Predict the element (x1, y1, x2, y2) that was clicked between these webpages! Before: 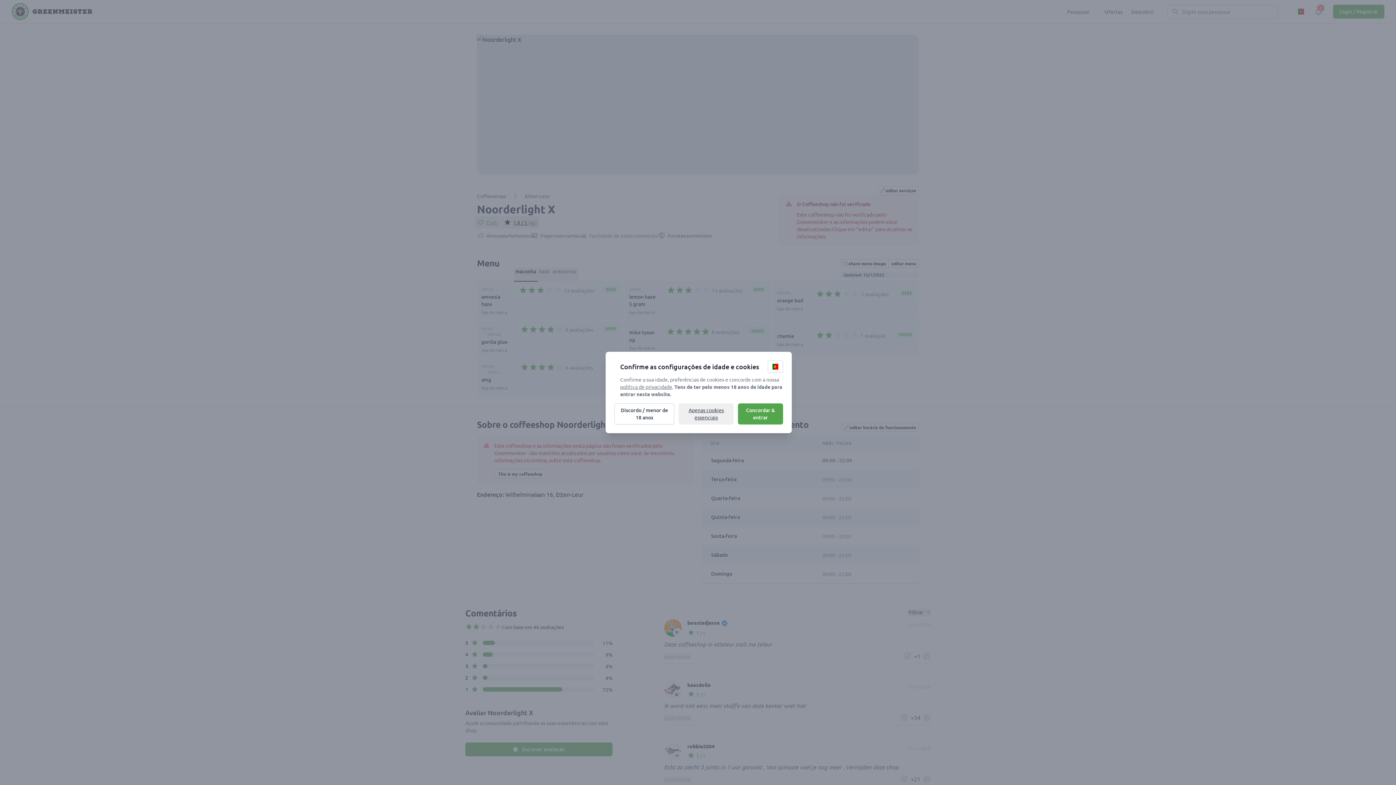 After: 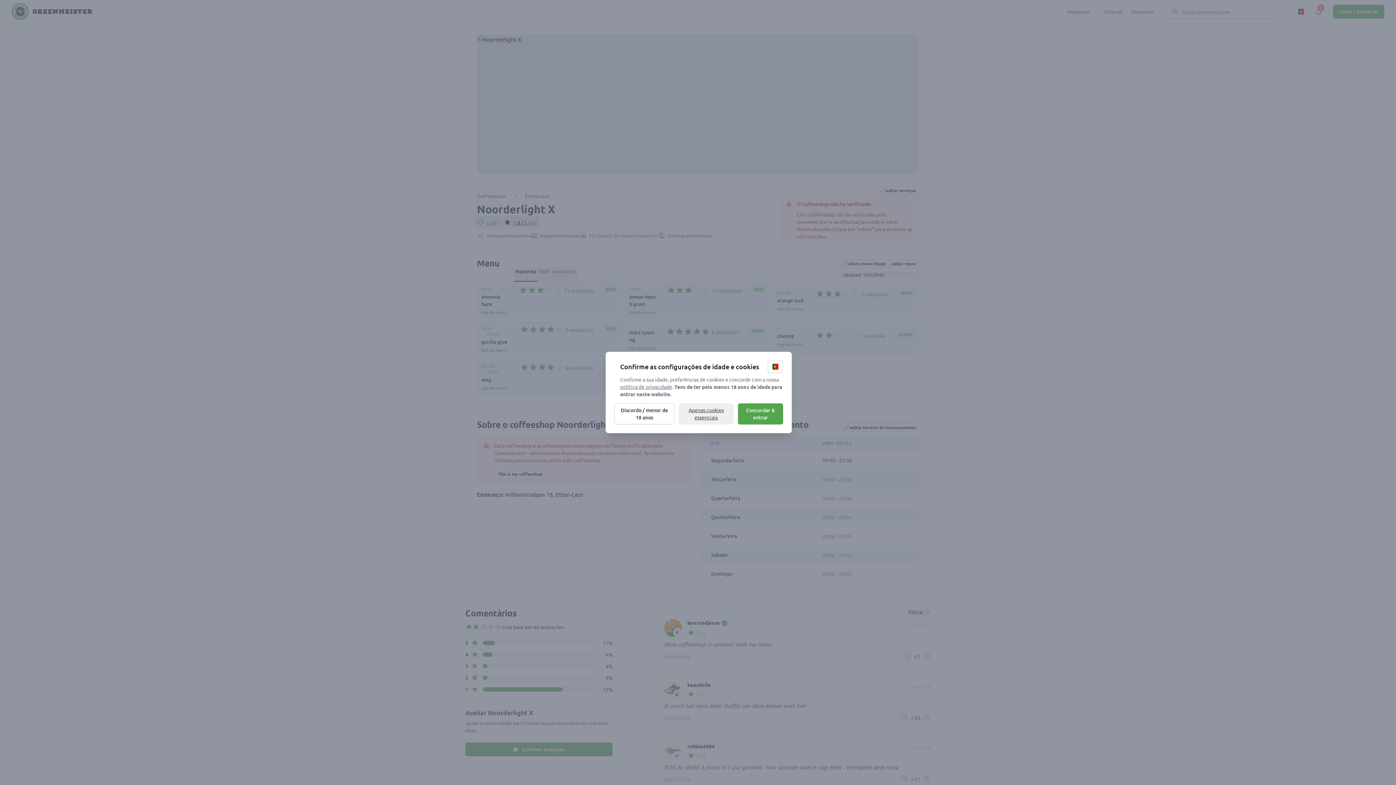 Action: label: política de privacidade bbox: (620, 383, 672, 390)